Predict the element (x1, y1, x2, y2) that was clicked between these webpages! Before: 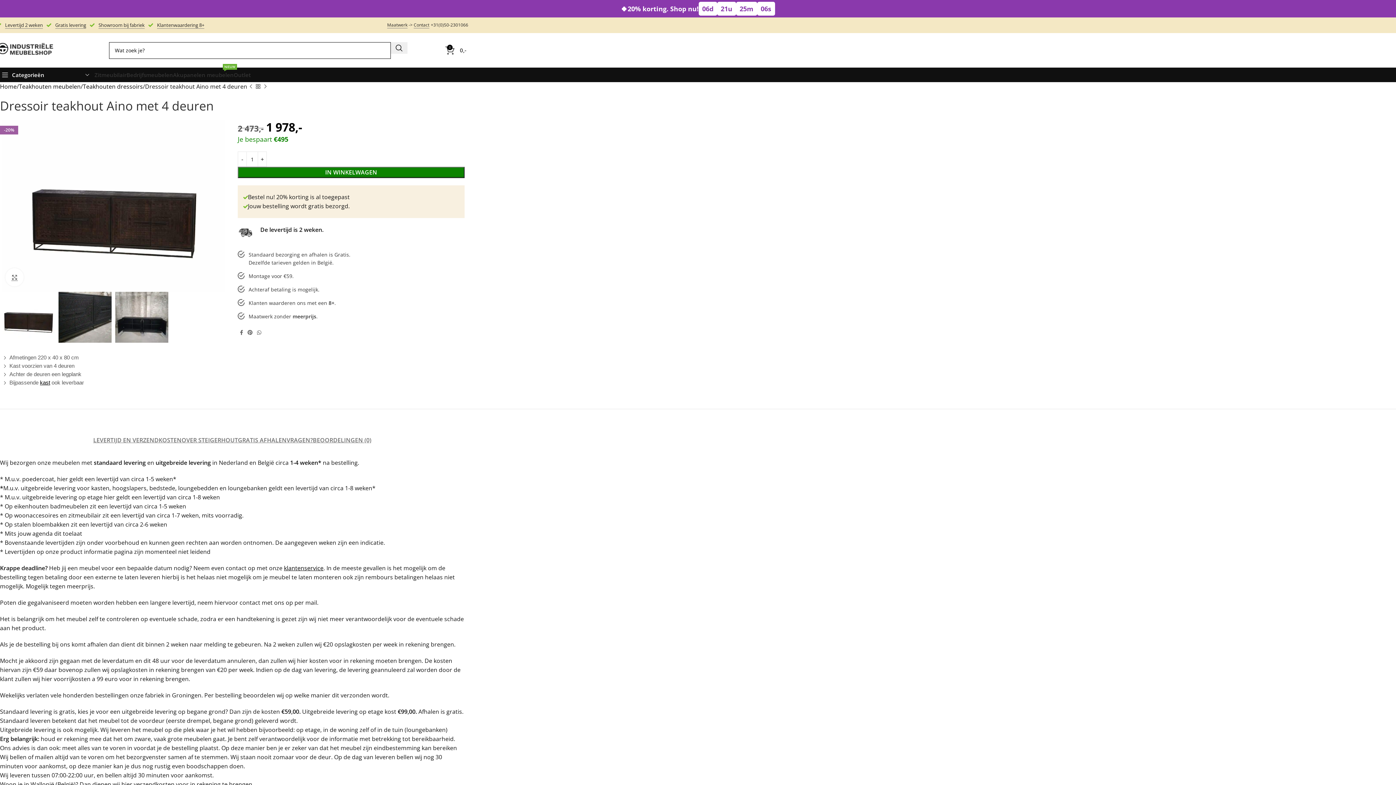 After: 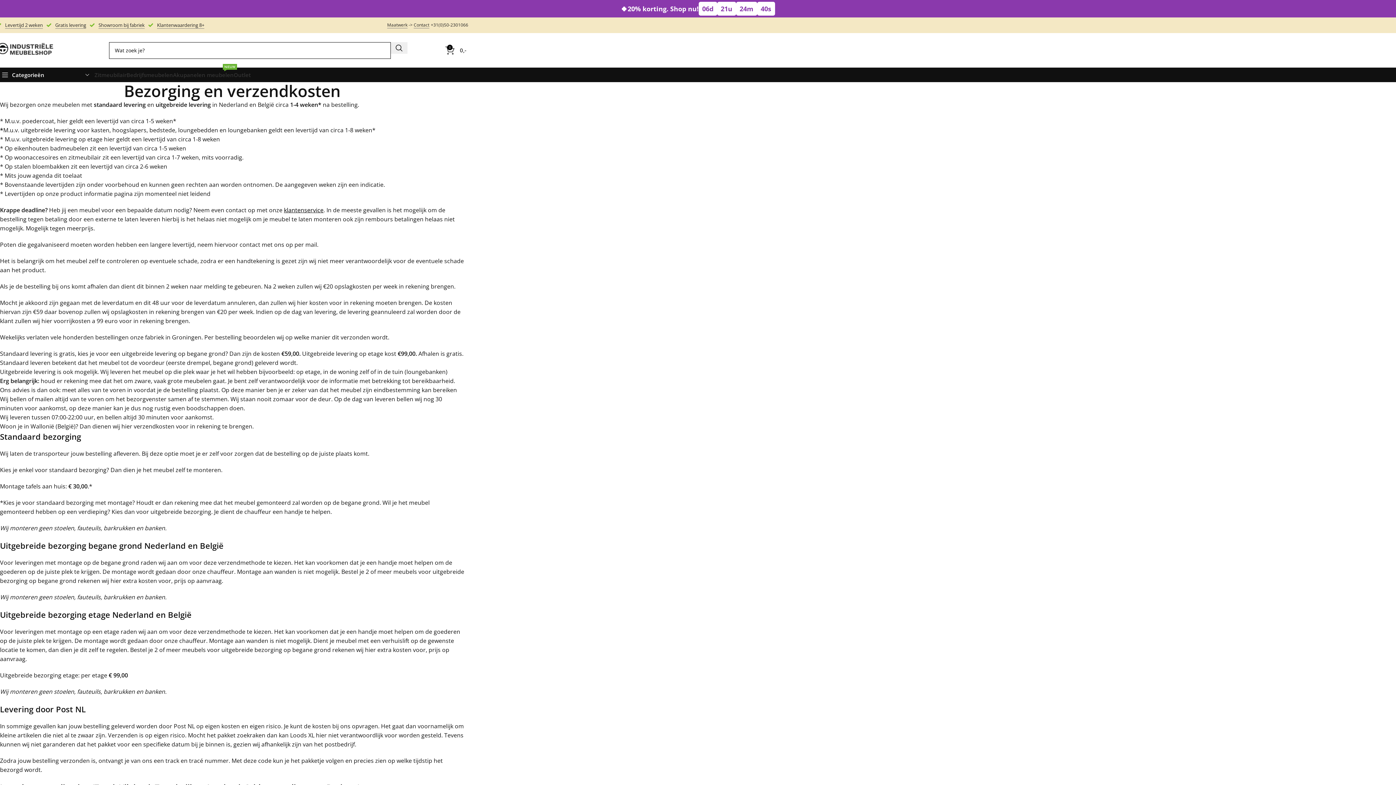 Action: bbox: (5, 21, 42, 28) label: Levertijd 2 weken